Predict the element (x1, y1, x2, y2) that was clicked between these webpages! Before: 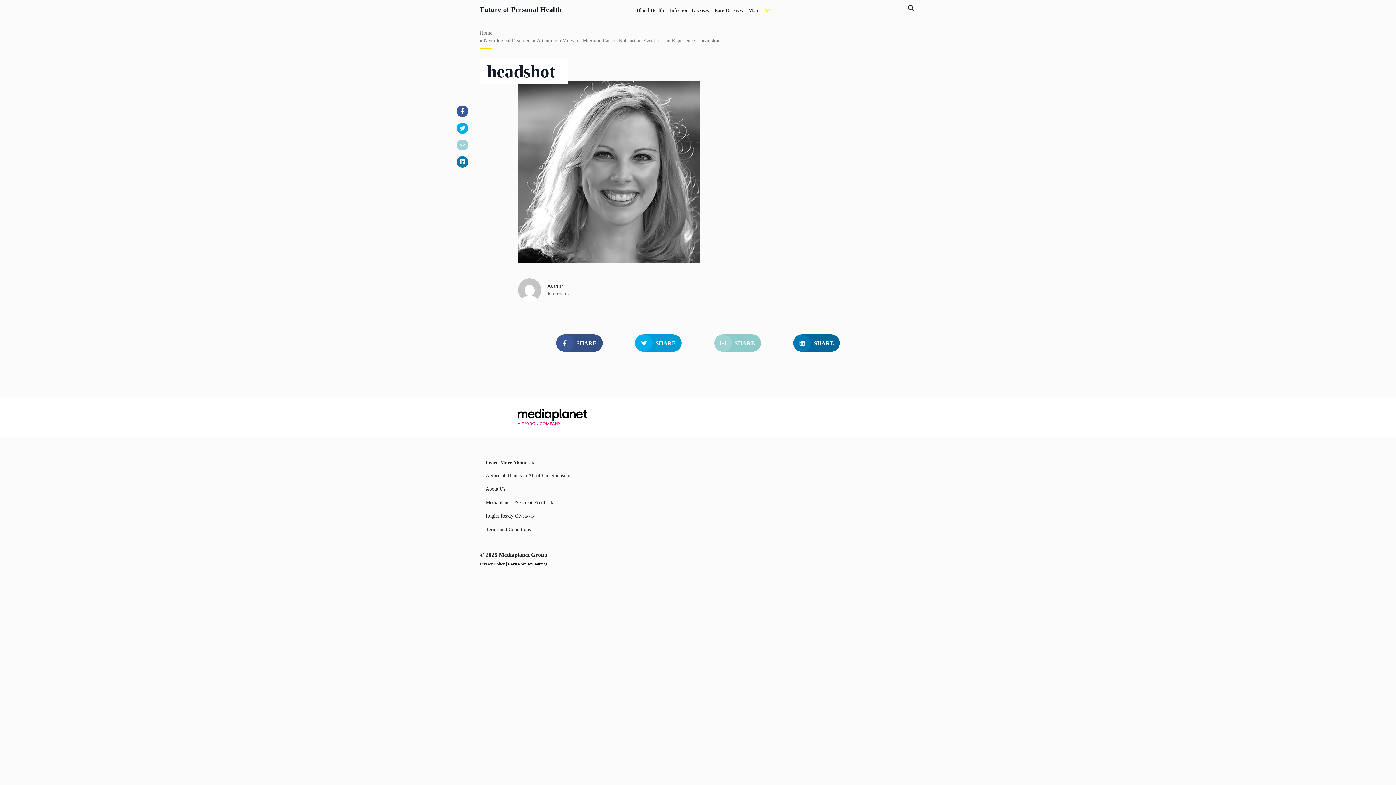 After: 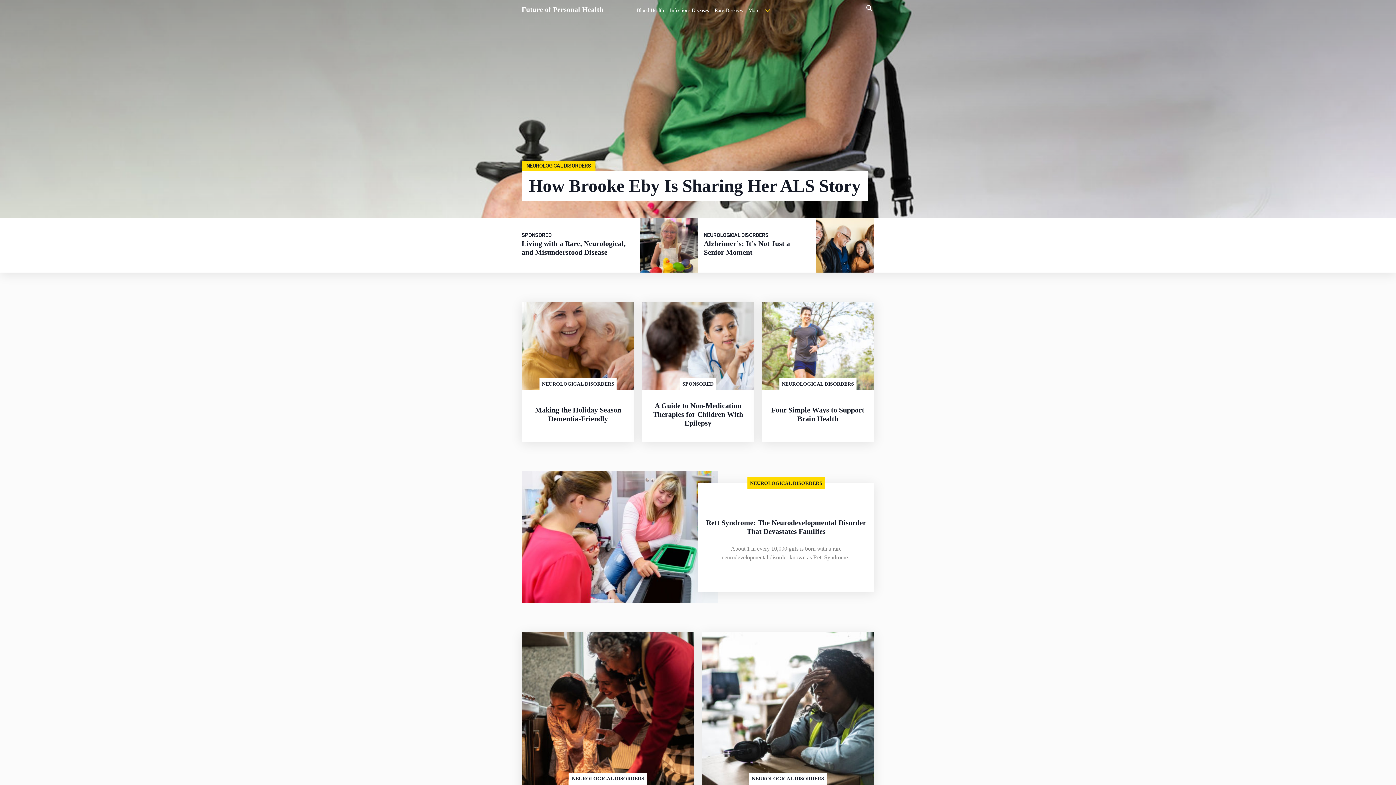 Action: label: Neurological Disorders bbox: (484, 36, 531, 44)